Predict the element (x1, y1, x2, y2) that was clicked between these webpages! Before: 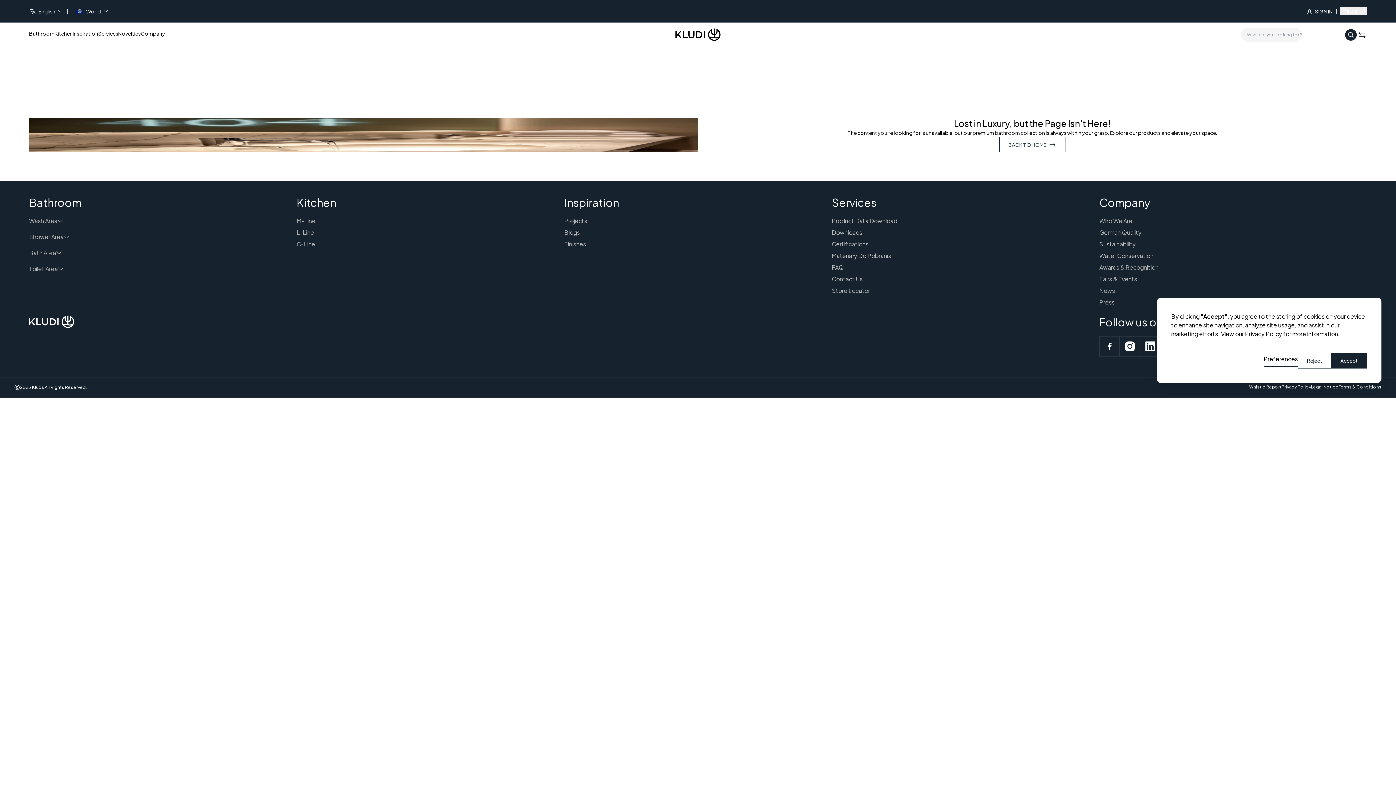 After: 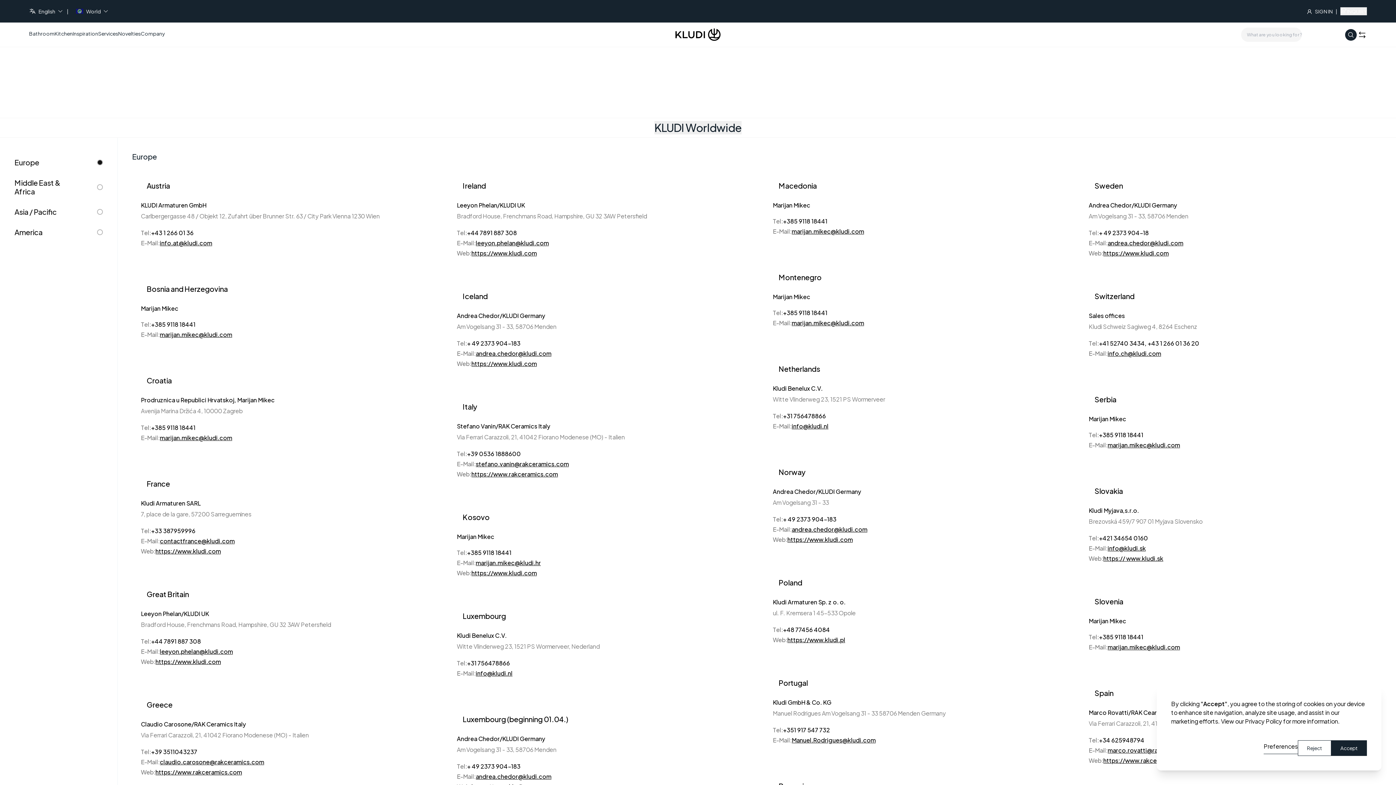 Action: bbox: (832, 275, 862, 282) label: Contact Us